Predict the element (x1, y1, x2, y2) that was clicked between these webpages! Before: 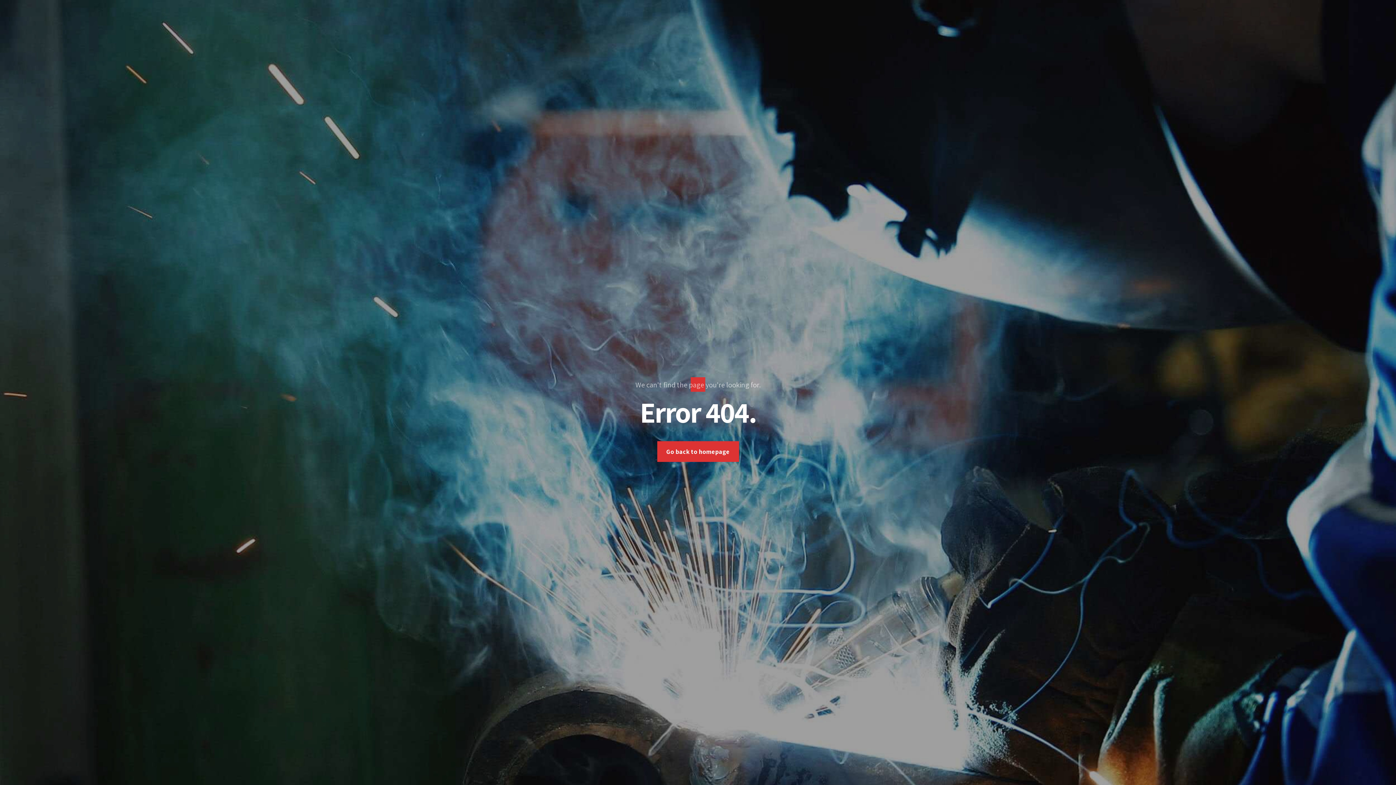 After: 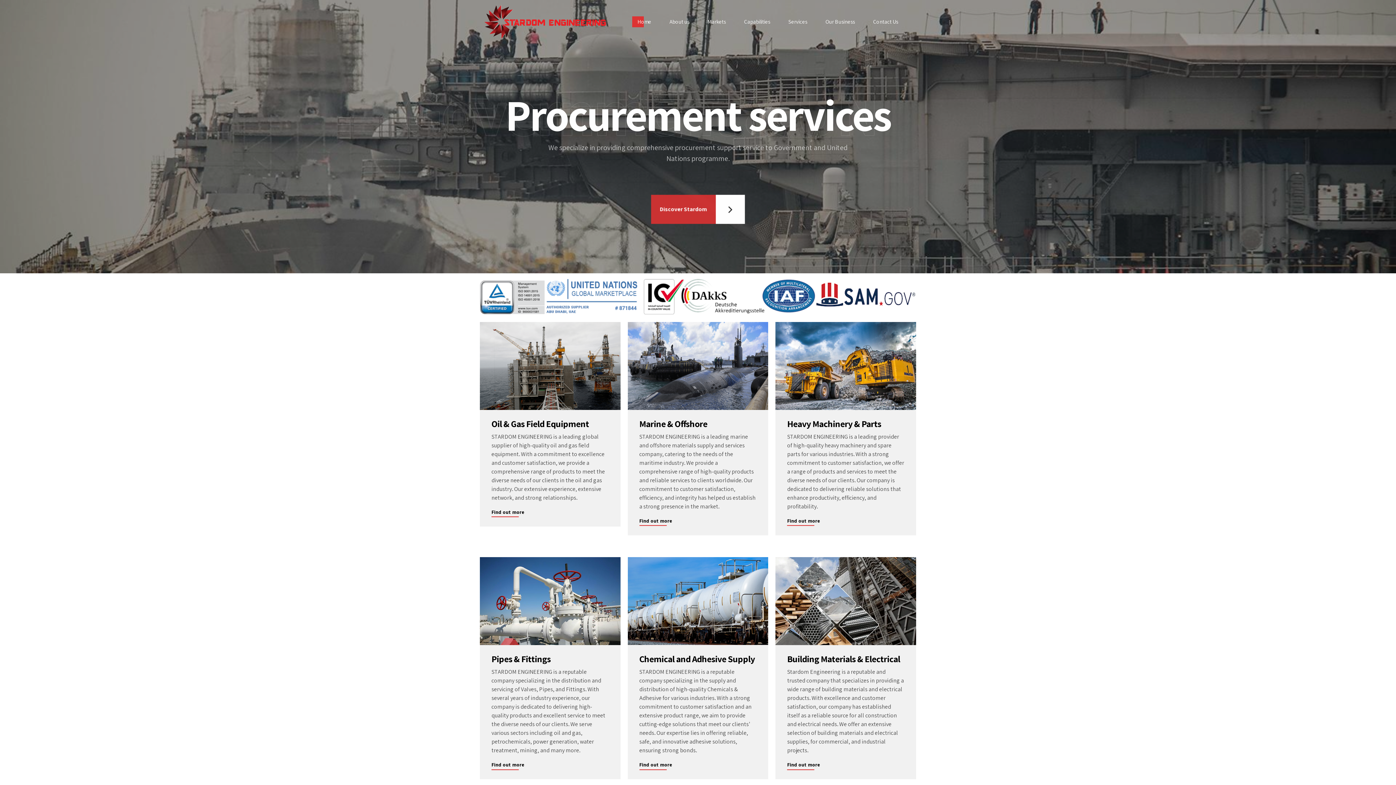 Action: bbox: (657, 441, 739, 462) label: Go back to homepage